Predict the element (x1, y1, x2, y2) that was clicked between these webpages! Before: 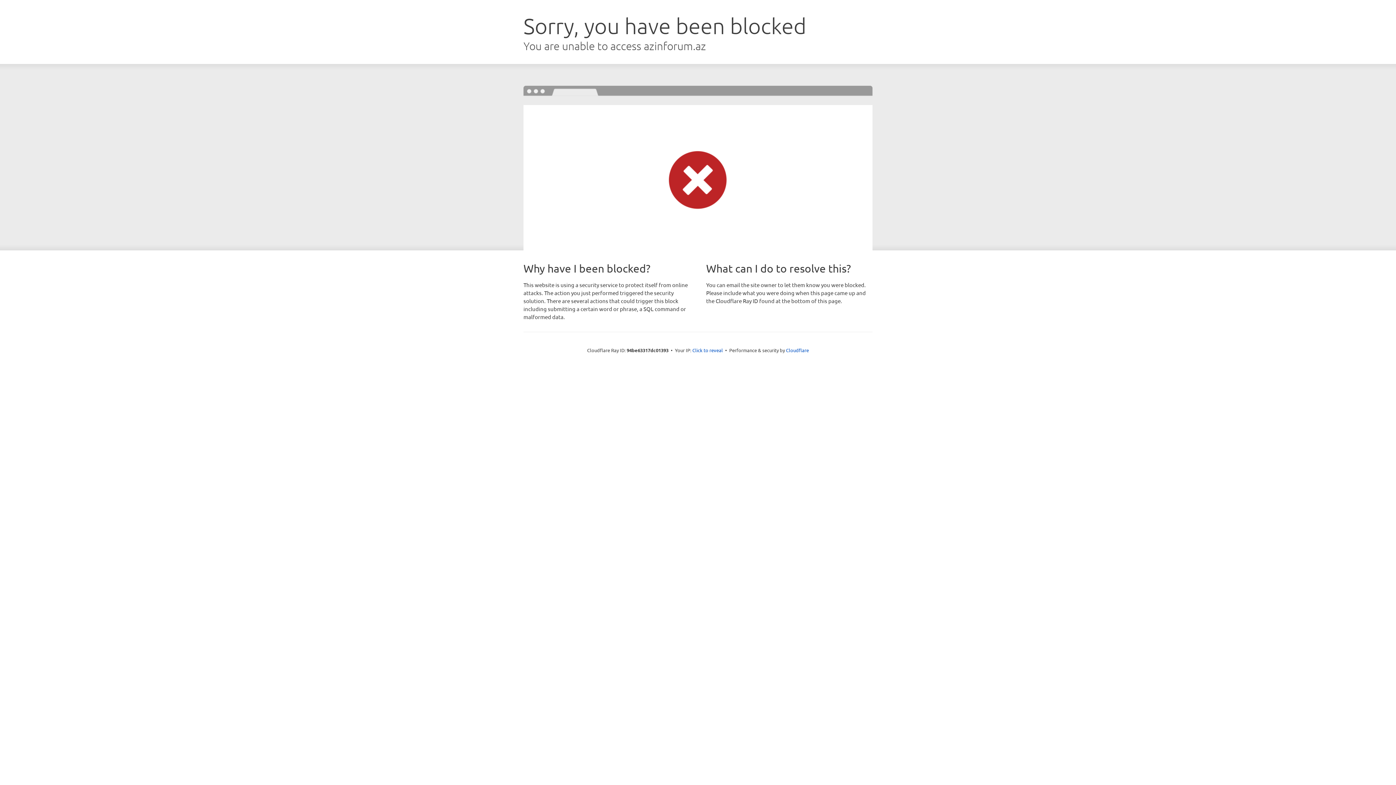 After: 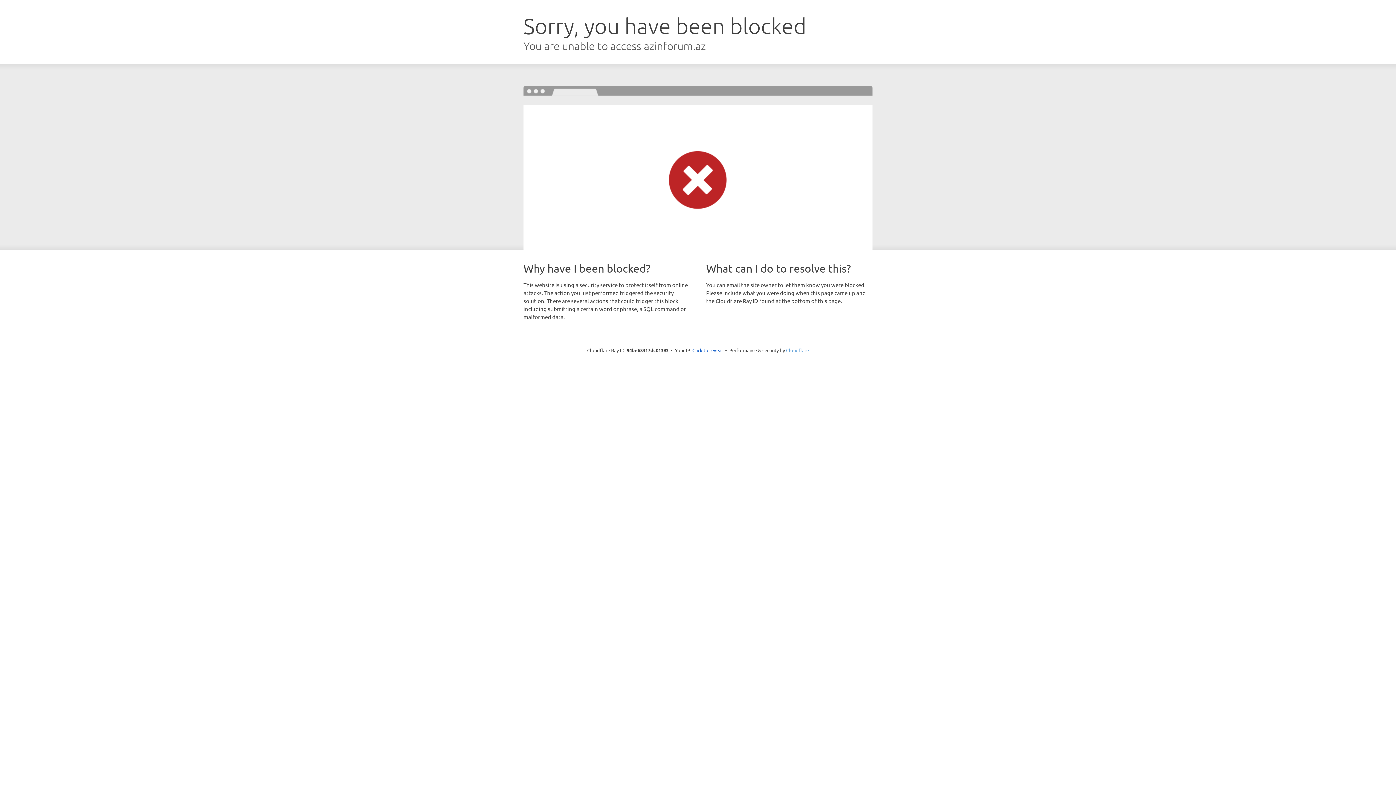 Action: bbox: (786, 347, 809, 353) label: Cloudflare